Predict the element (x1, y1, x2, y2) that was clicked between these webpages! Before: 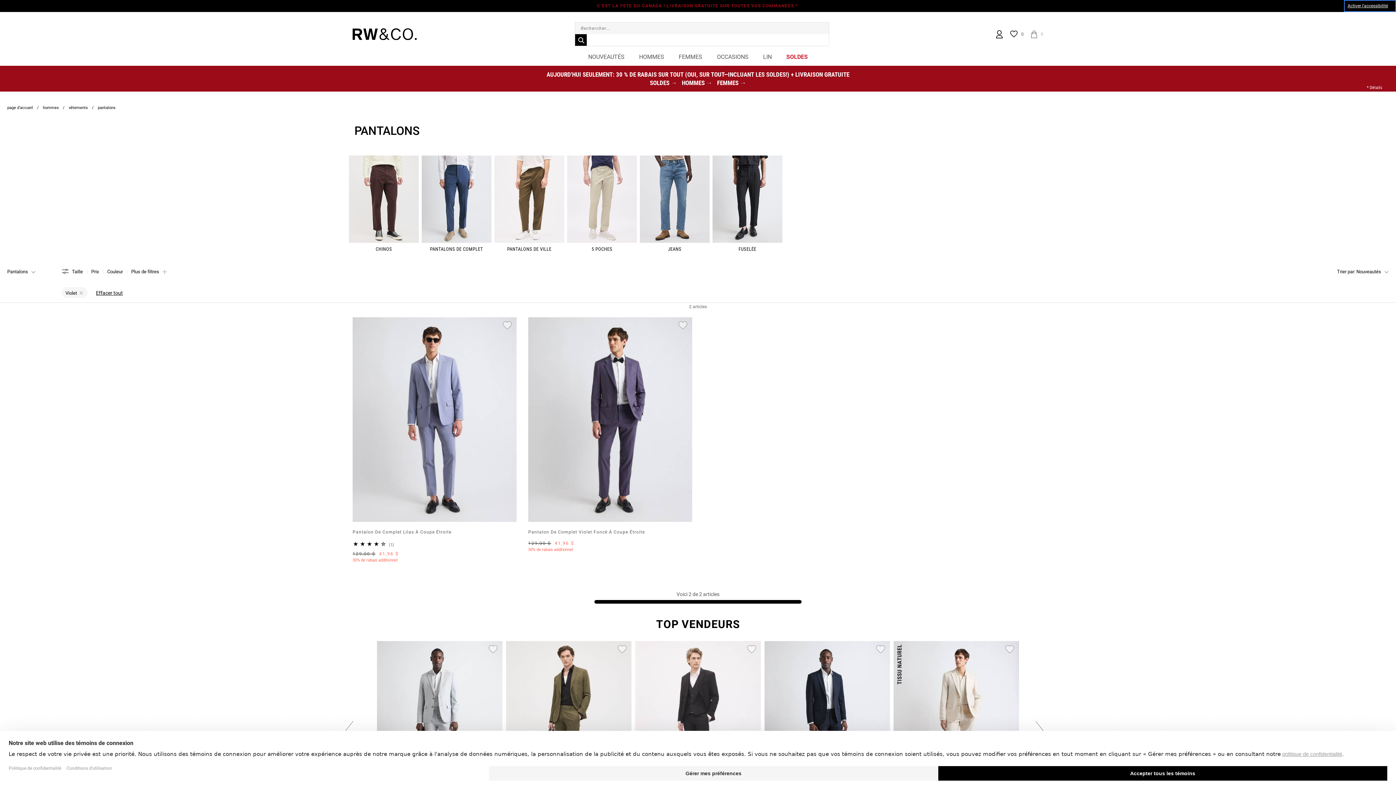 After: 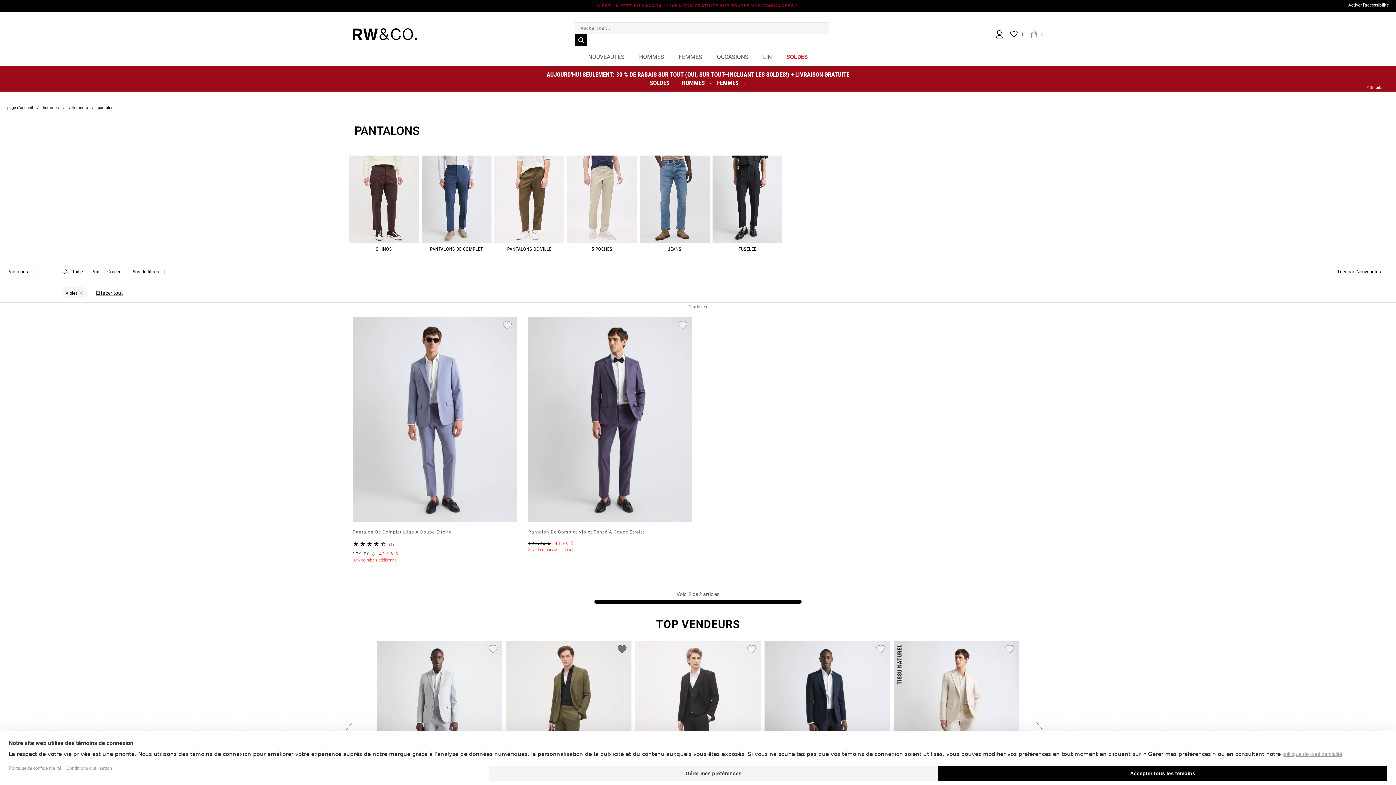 Action: bbox: (617, 646, 628, 651)